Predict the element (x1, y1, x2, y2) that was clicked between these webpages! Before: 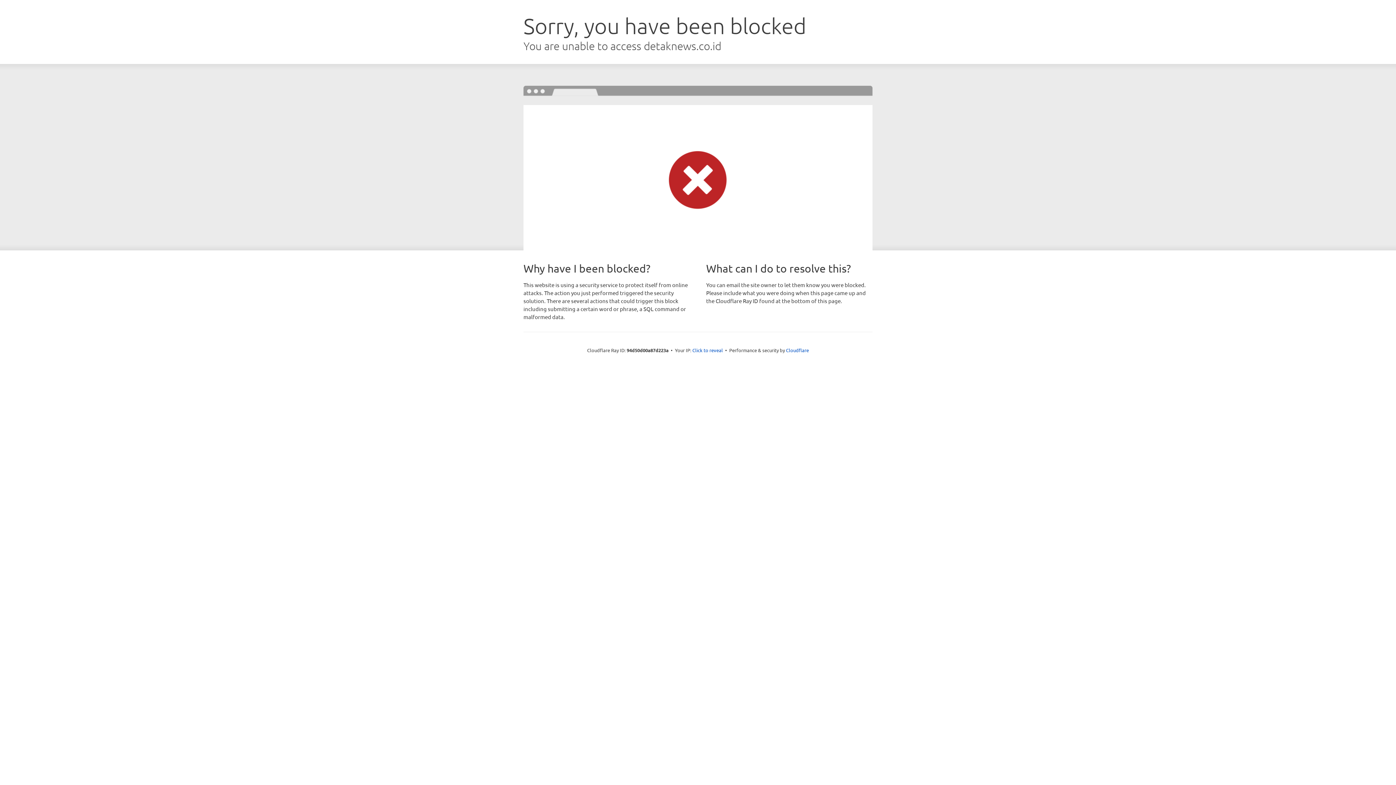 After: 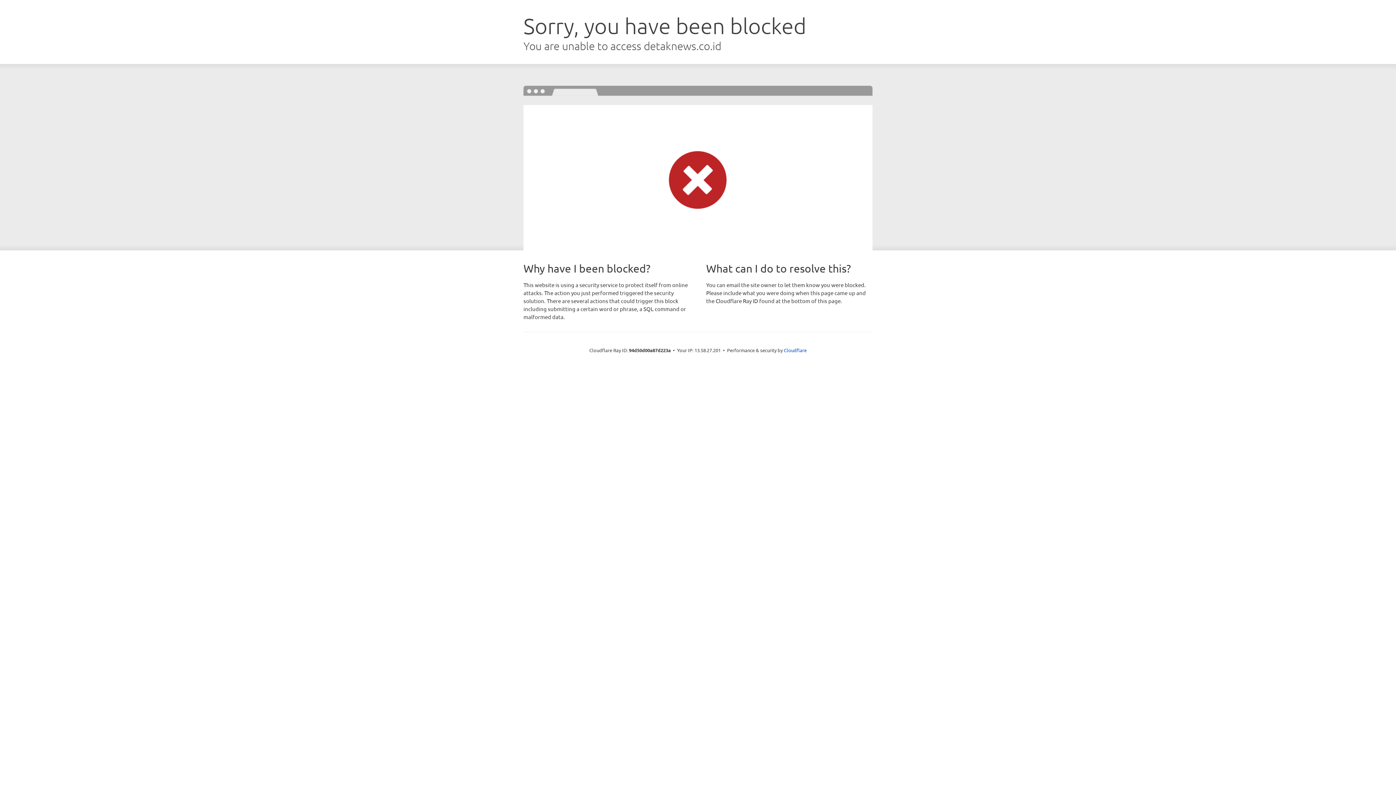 Action: bbox: (692, 346, 723, 353) label: Click to reveal